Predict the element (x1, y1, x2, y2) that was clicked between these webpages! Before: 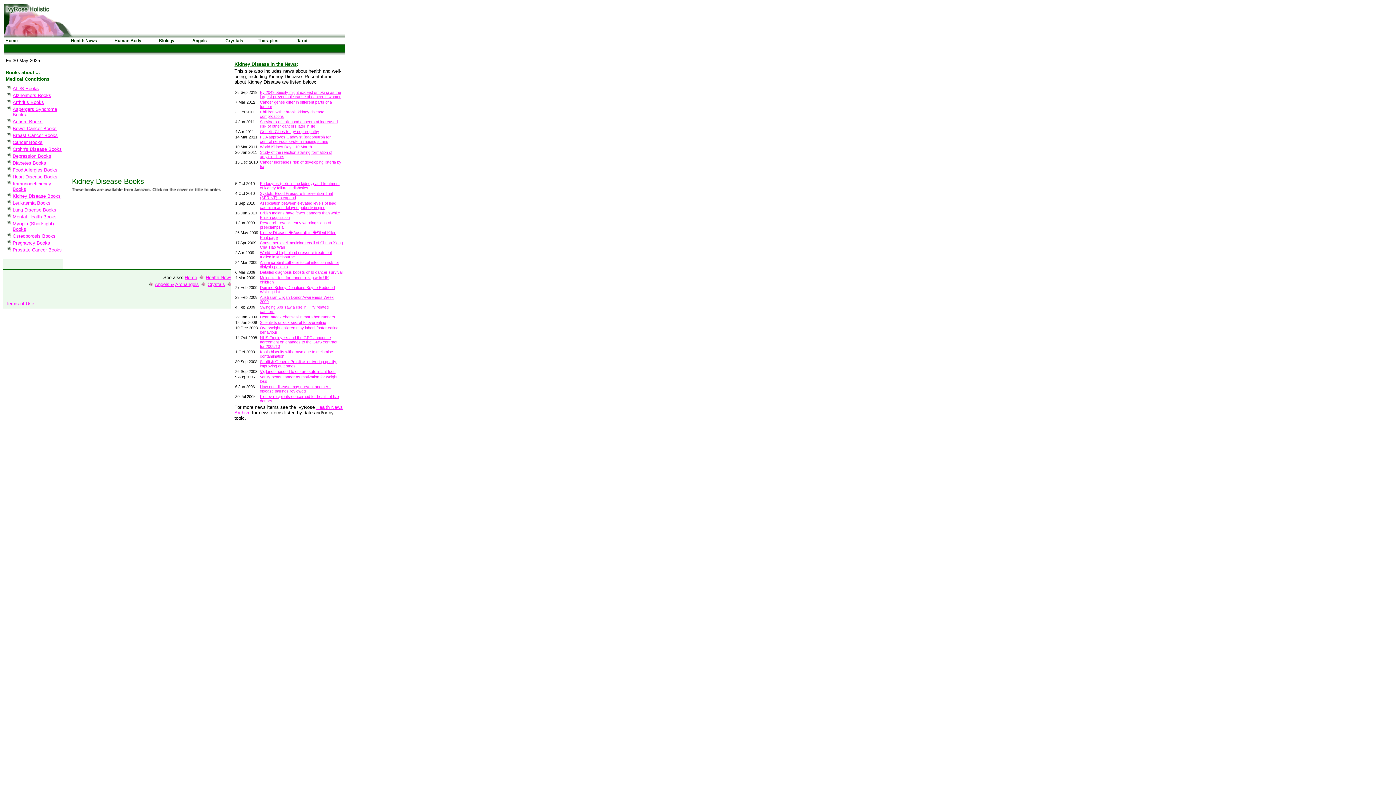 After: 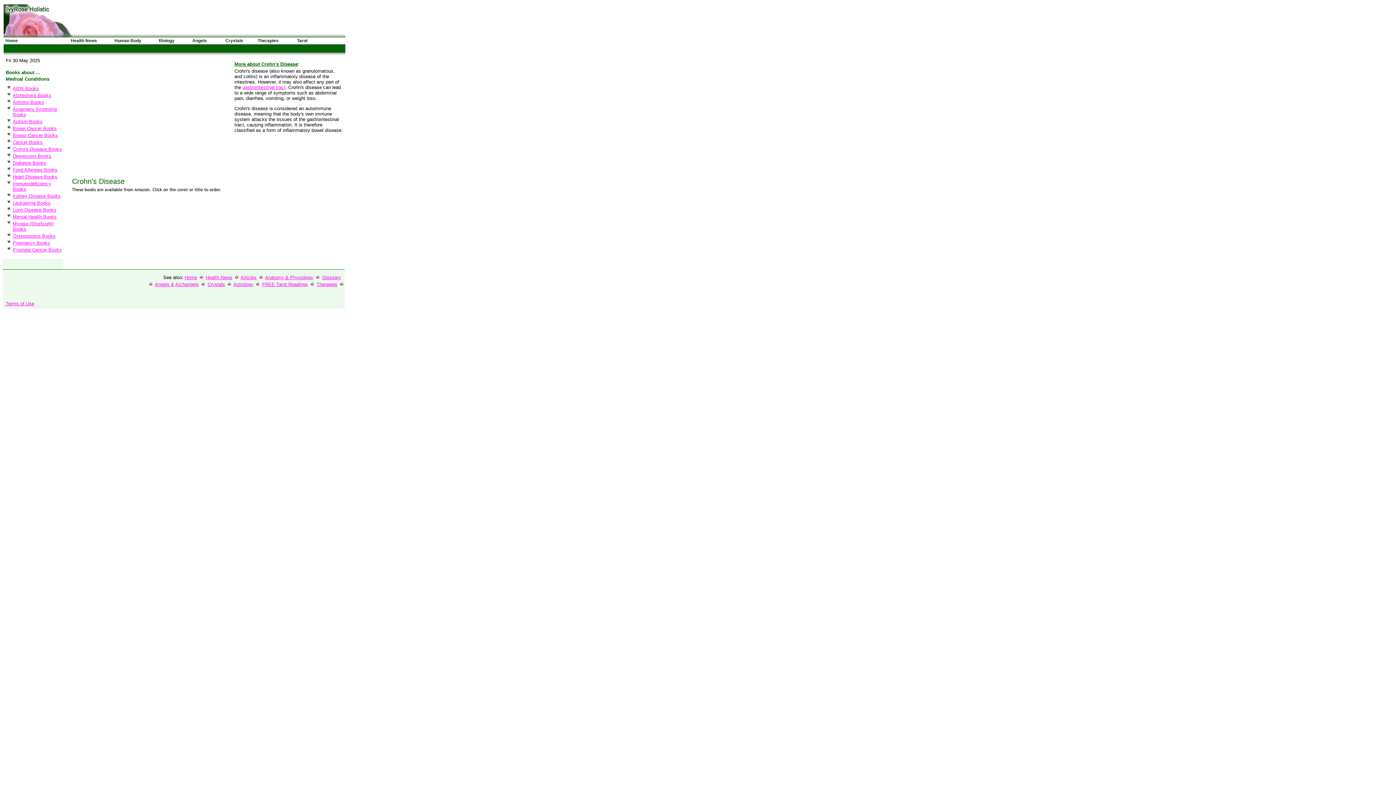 Action: bbox: (12, 146, 61, 152) label: Crohn's Disease Books